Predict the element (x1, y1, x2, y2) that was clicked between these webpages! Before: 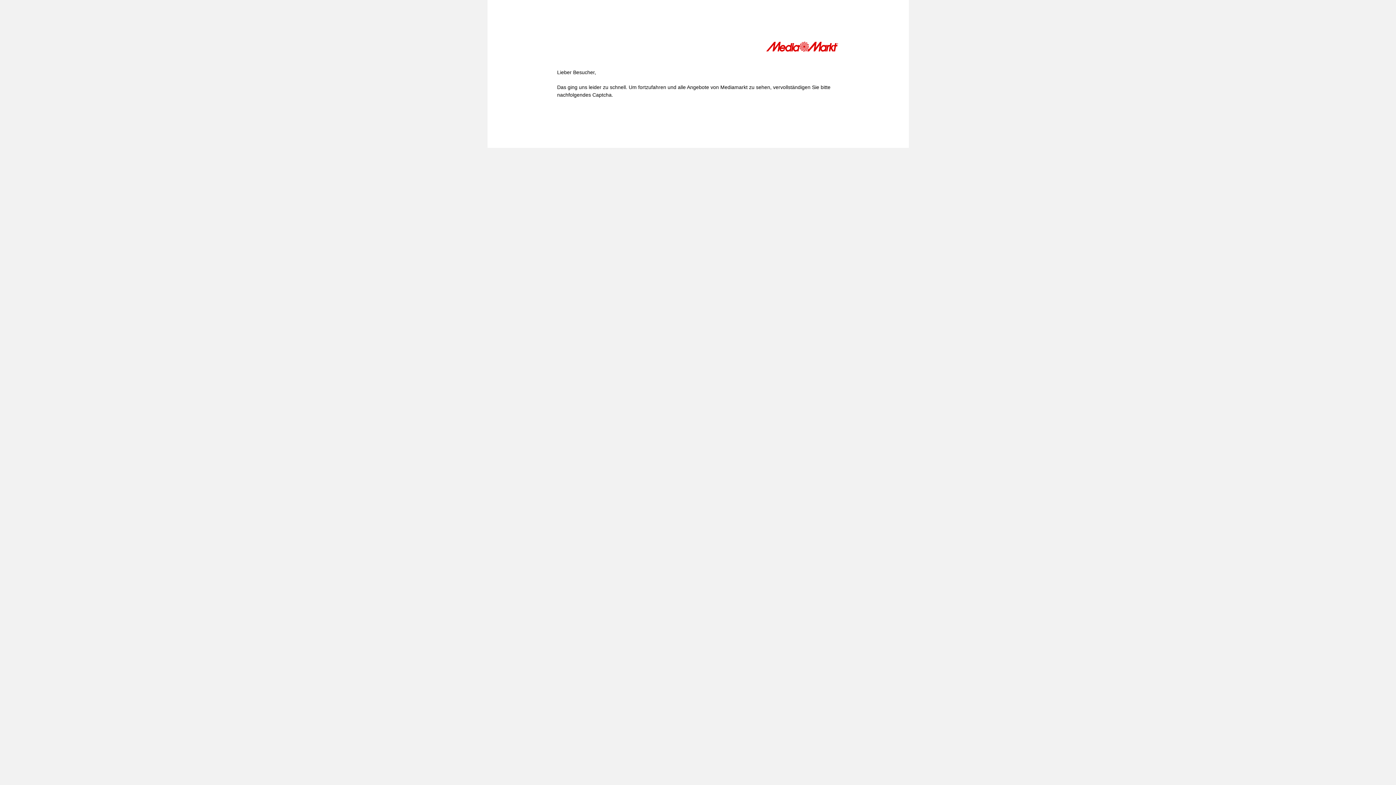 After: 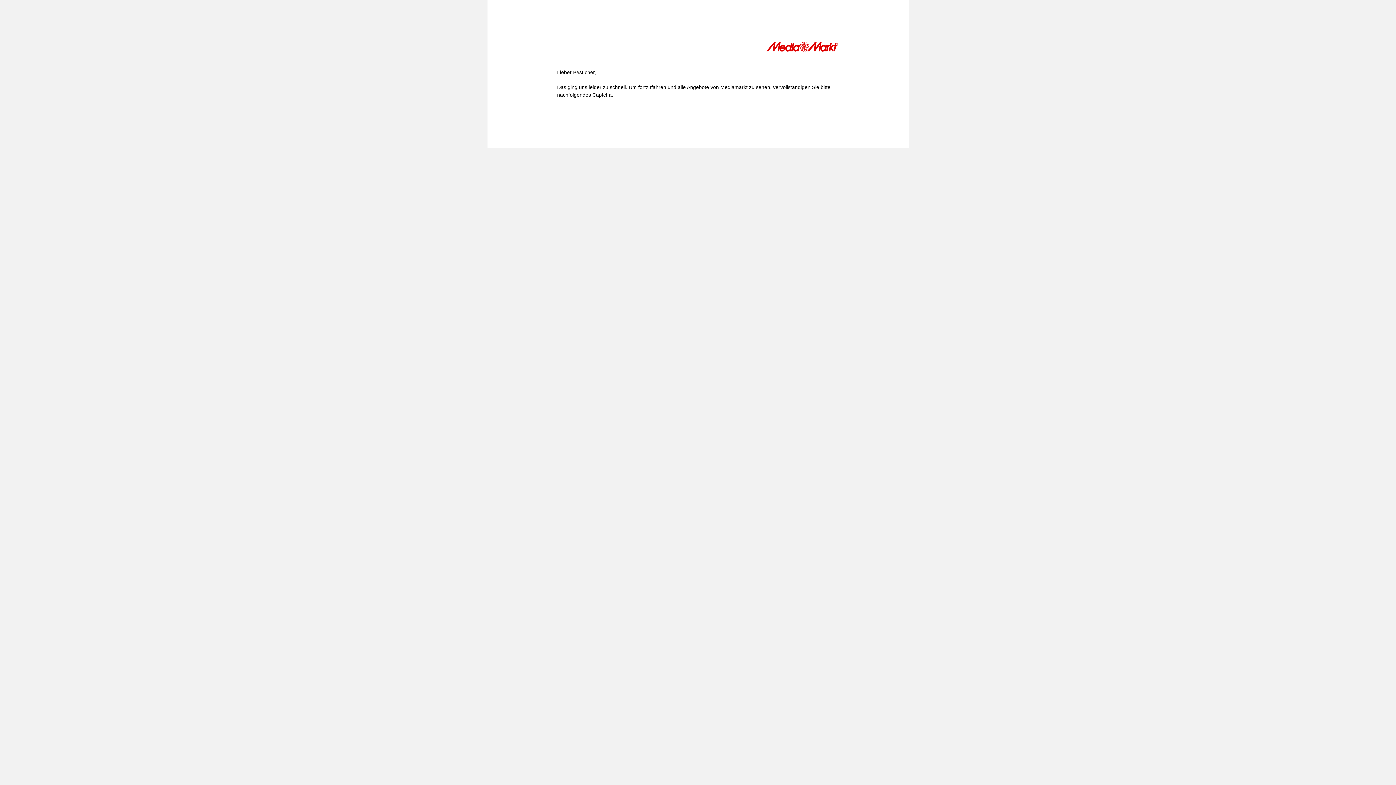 Action: bbox: (766, 41, 839, 54)